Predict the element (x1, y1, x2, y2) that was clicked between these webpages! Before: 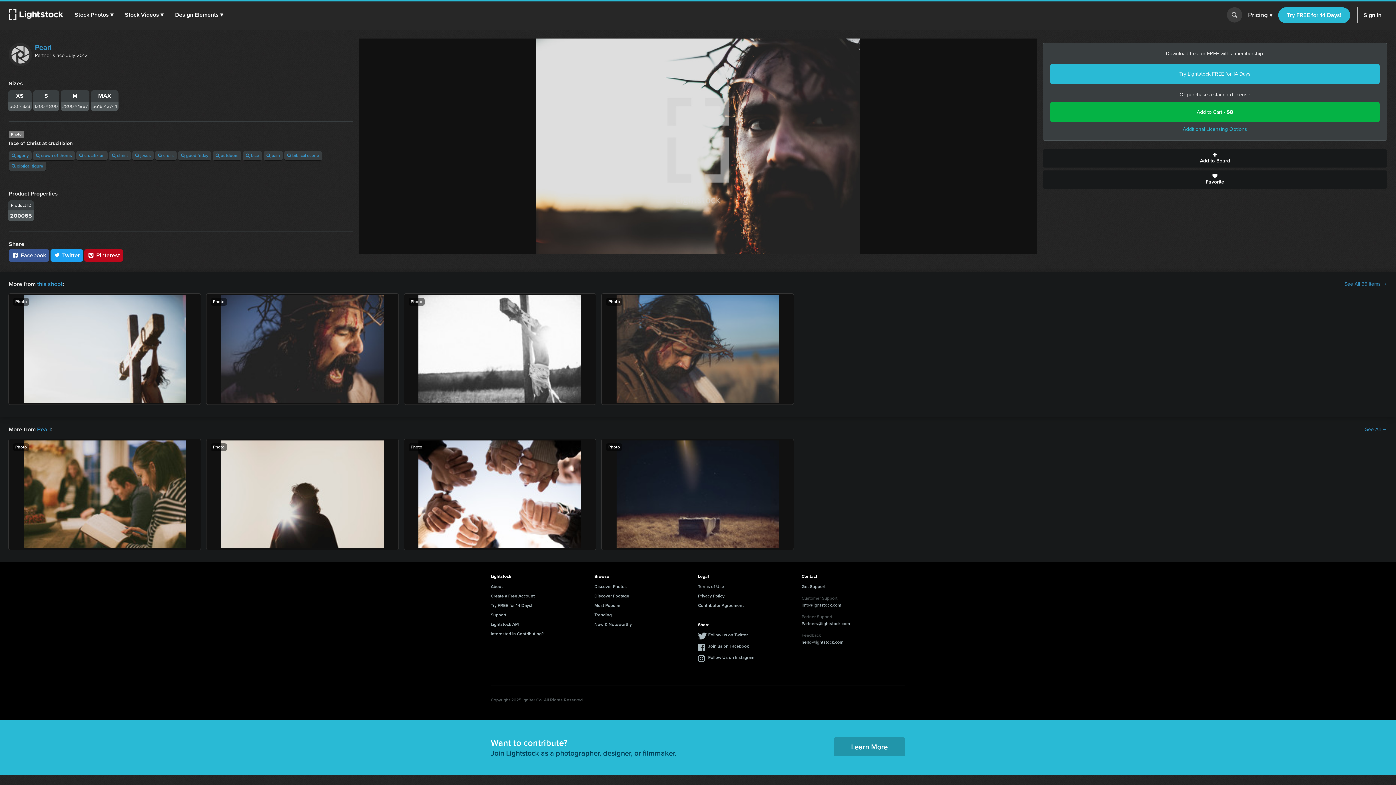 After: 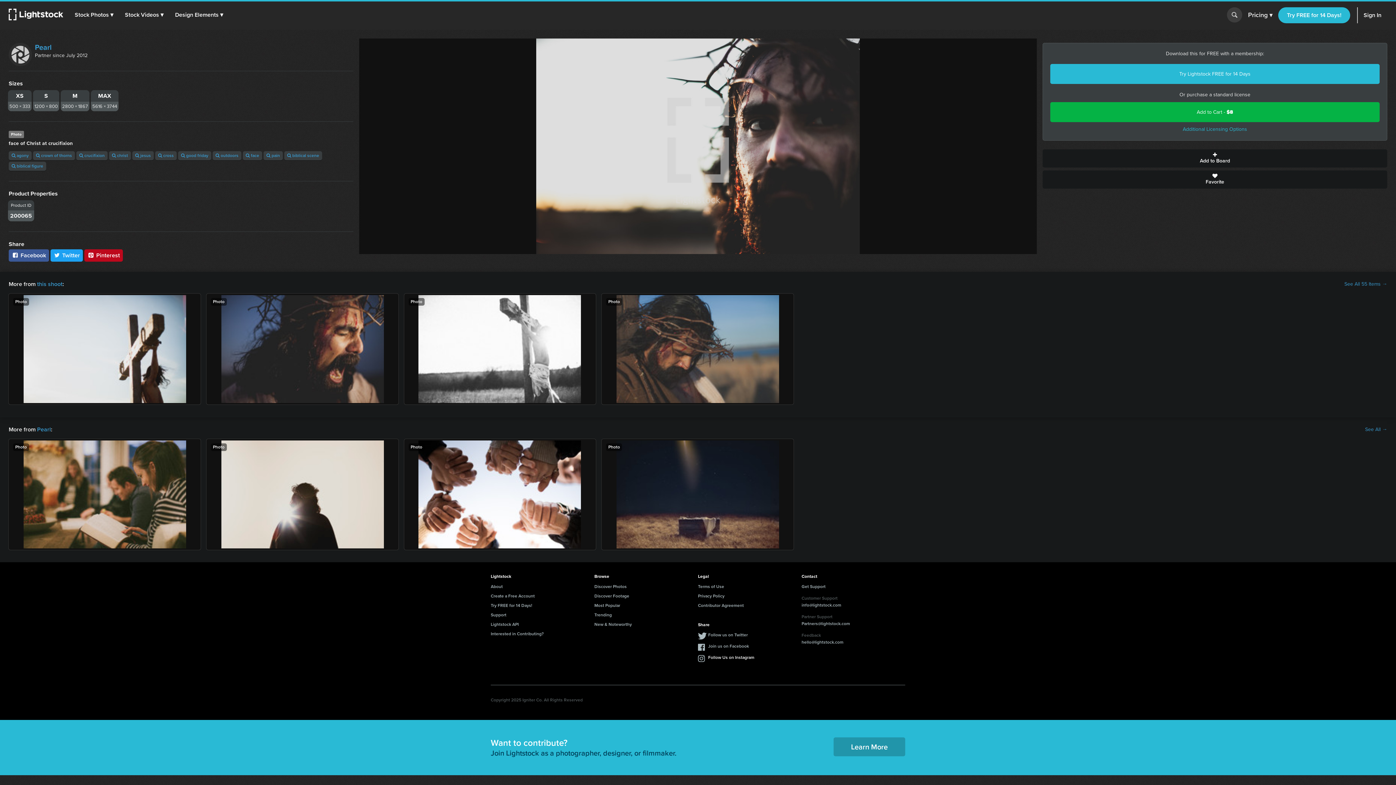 Action: label: Follow Us on Instagram bbox: (698, 654, 754, 663)